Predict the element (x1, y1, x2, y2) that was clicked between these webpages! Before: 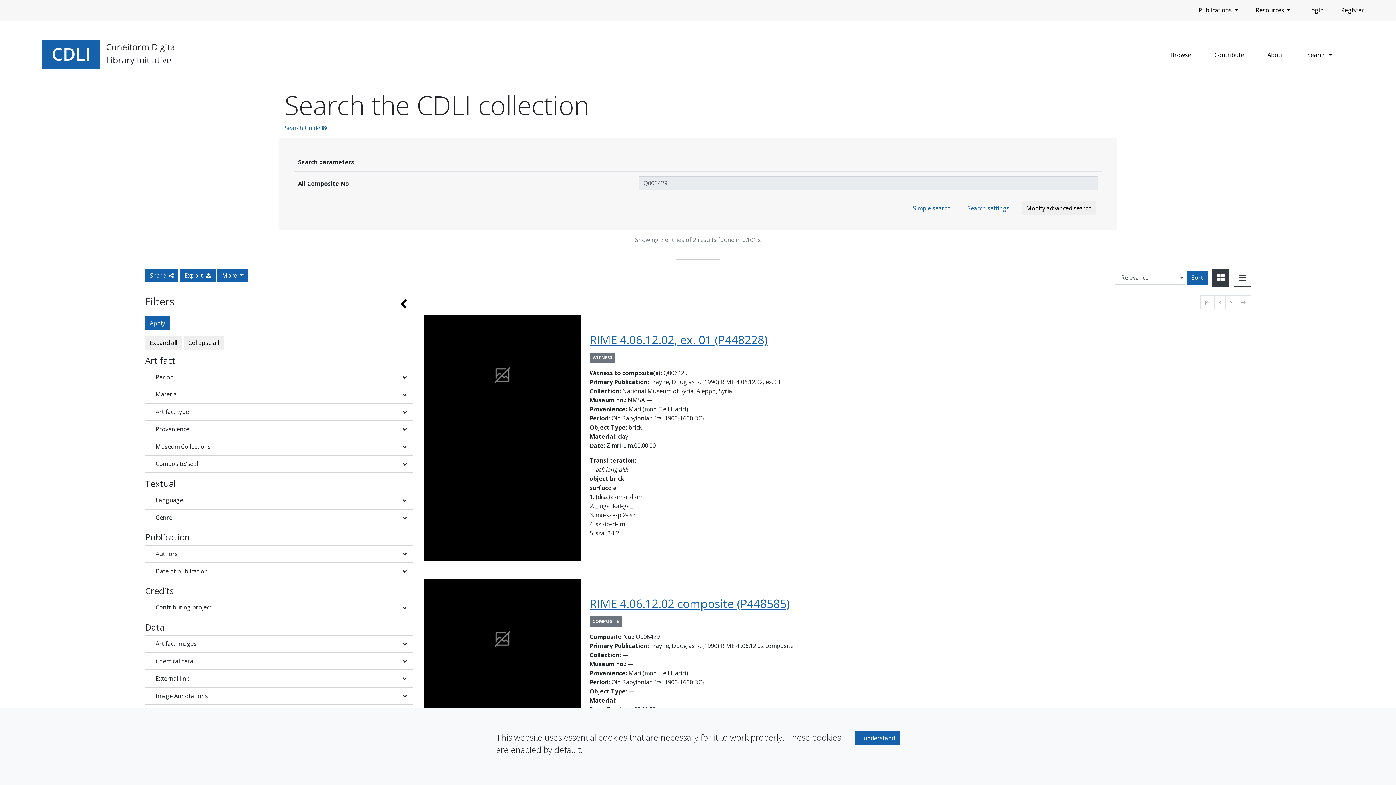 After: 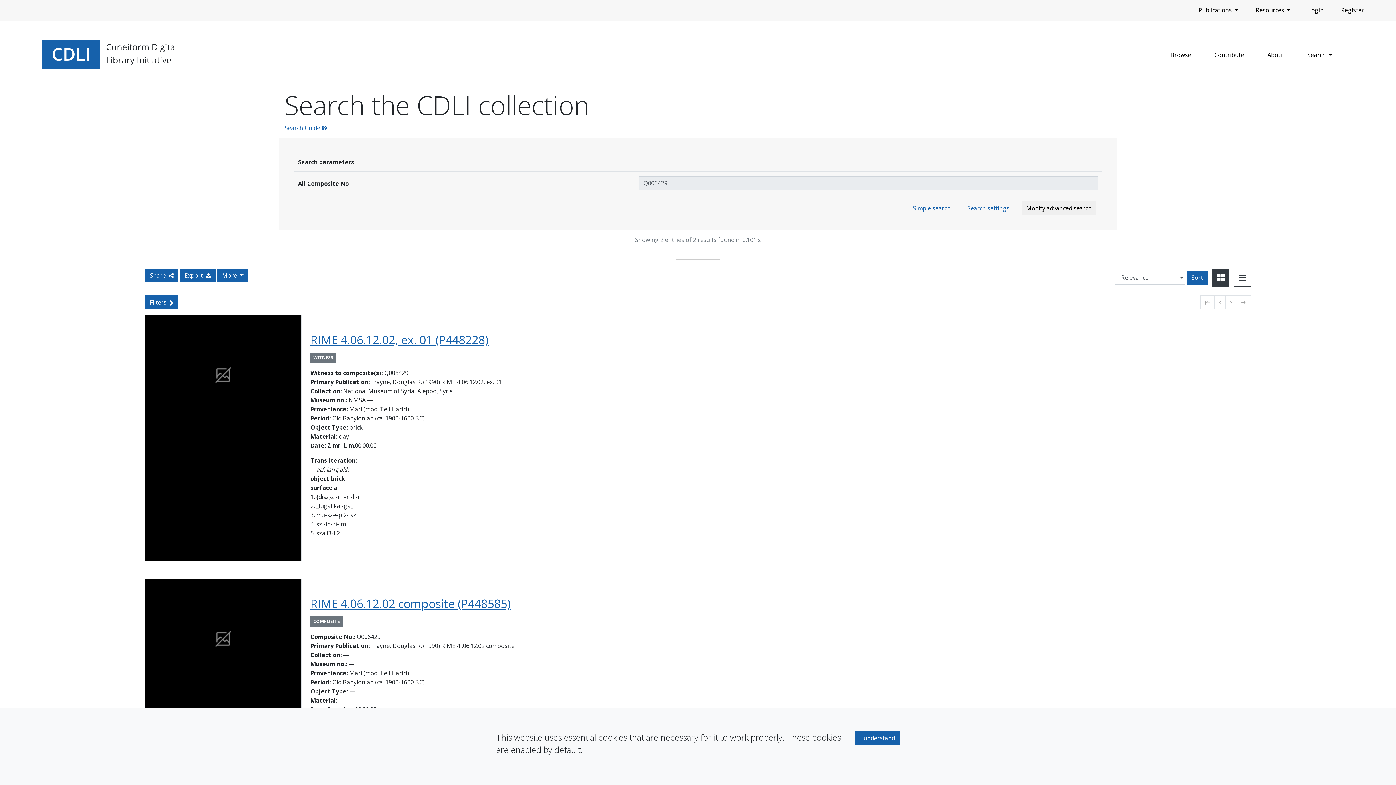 Action: label: Close filters bbox: (395, 295, 412, 312)